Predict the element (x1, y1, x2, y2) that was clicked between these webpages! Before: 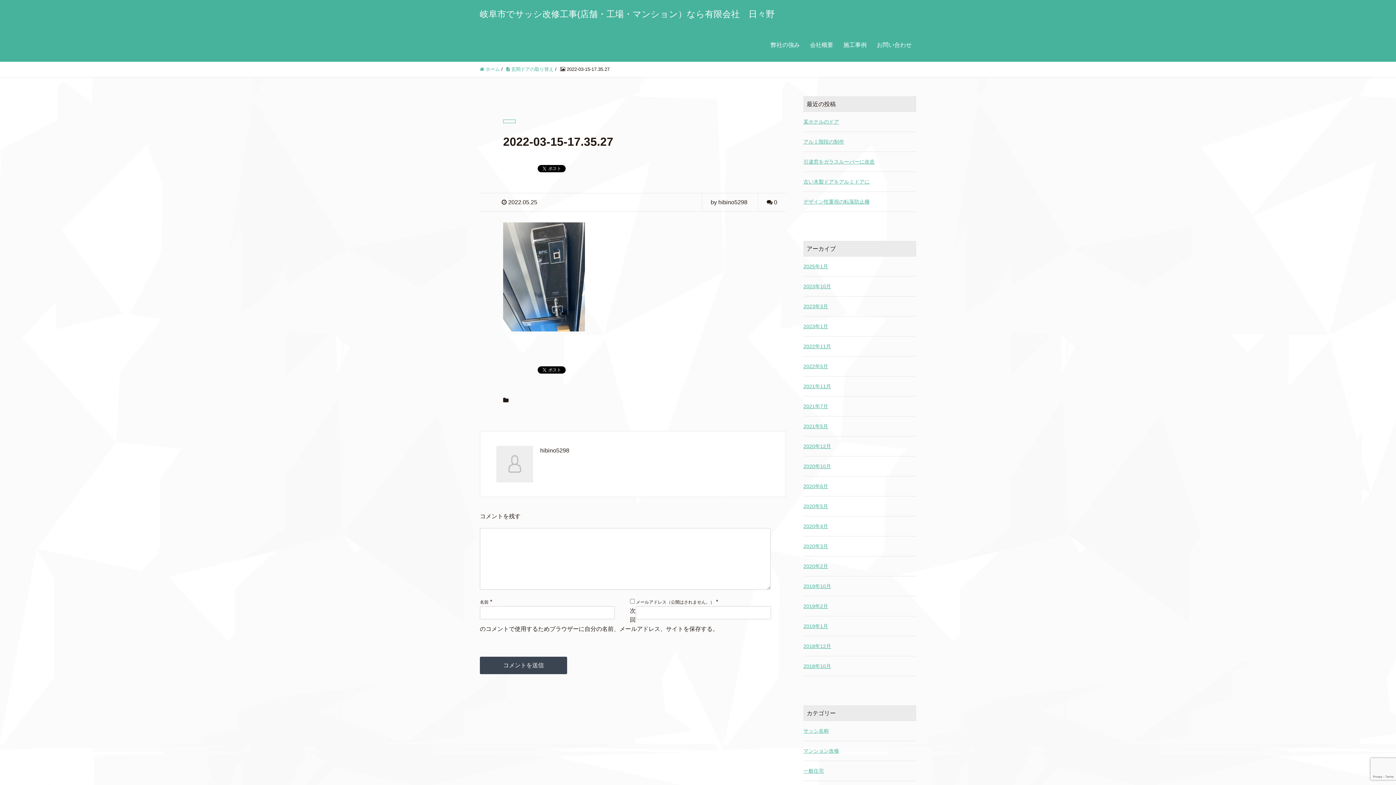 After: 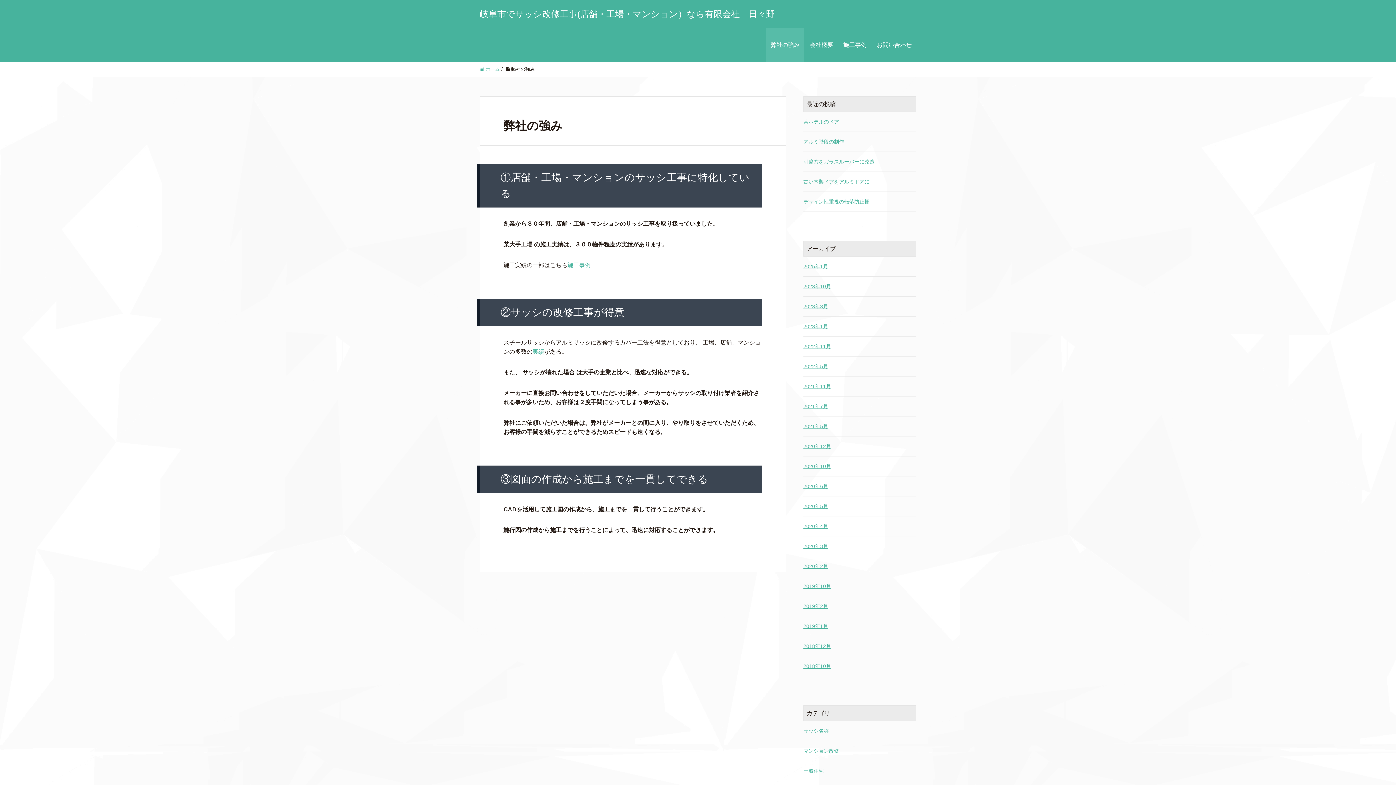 Action: bbox: (766, 28, 804, 61) label: 弊社の強み